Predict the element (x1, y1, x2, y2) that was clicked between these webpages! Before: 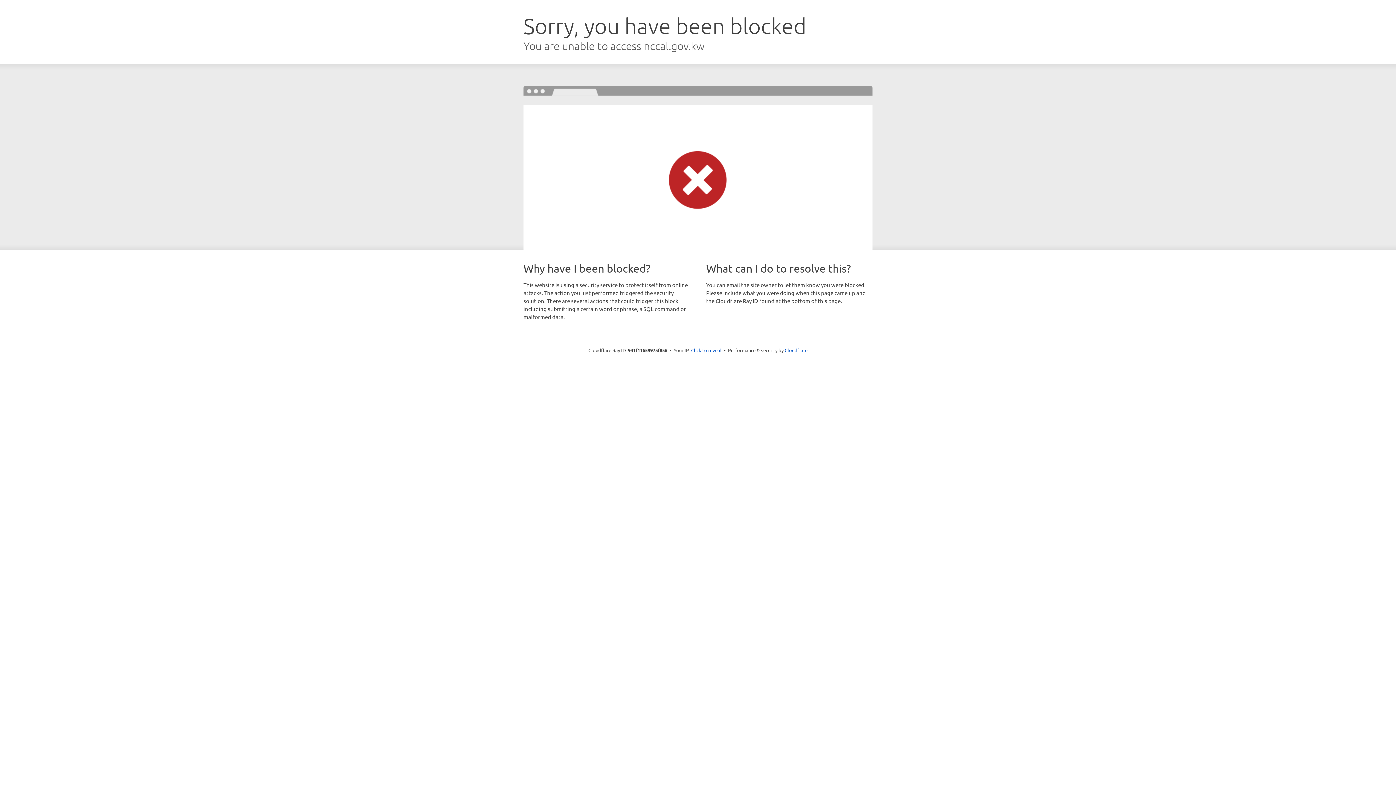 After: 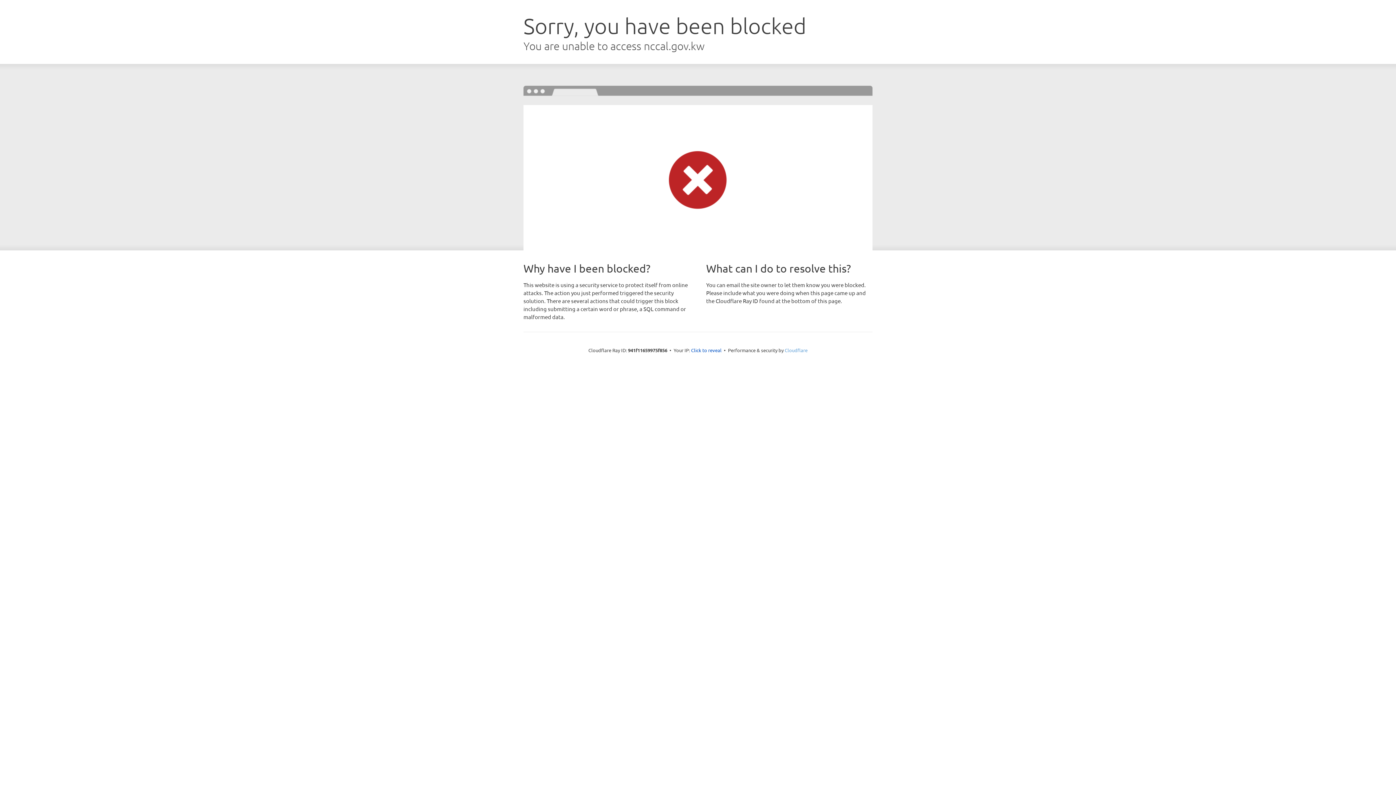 Action: label: Cloudflare bbox: (784, 347, 807, 353)